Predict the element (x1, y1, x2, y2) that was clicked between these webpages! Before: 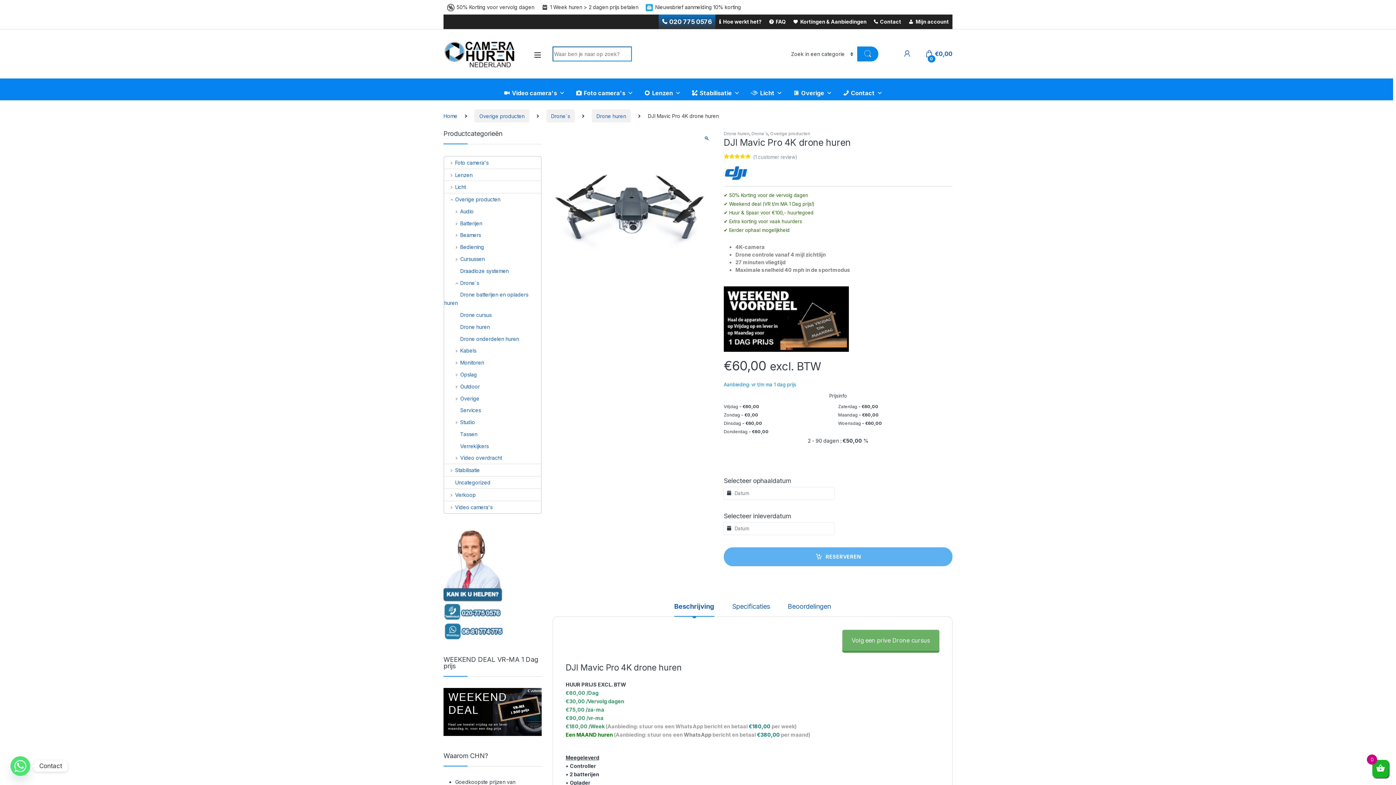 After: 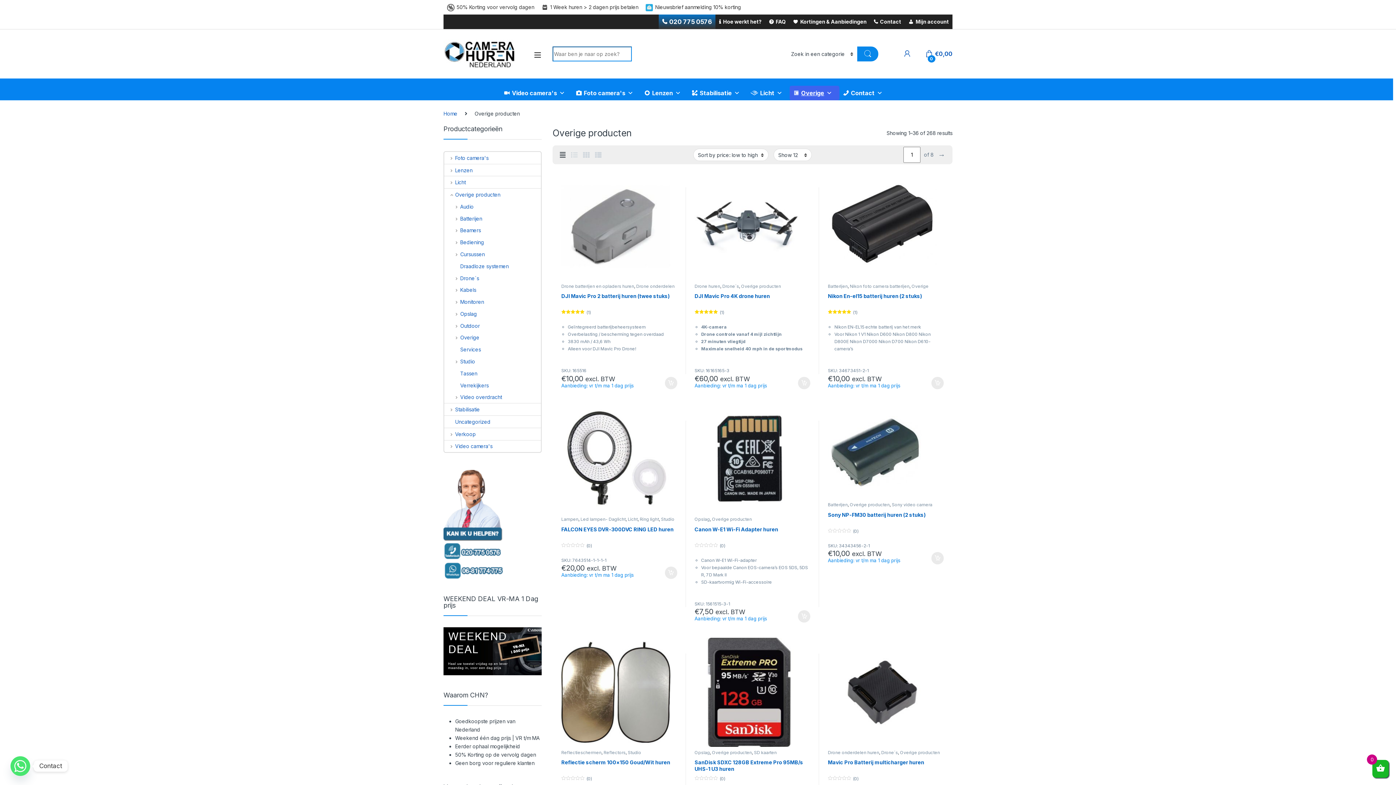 Action: bbox: (770, 131, 810, 136) label: Overige producten